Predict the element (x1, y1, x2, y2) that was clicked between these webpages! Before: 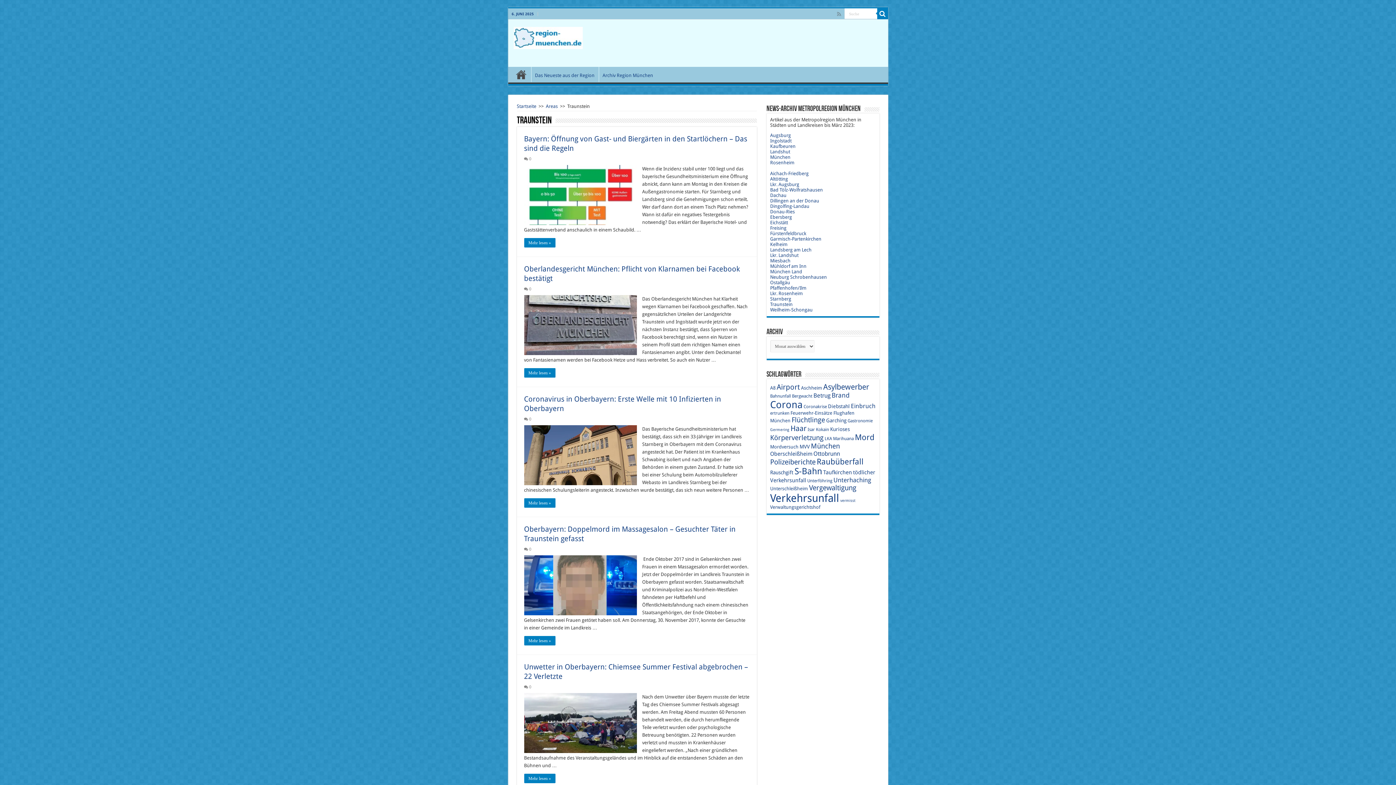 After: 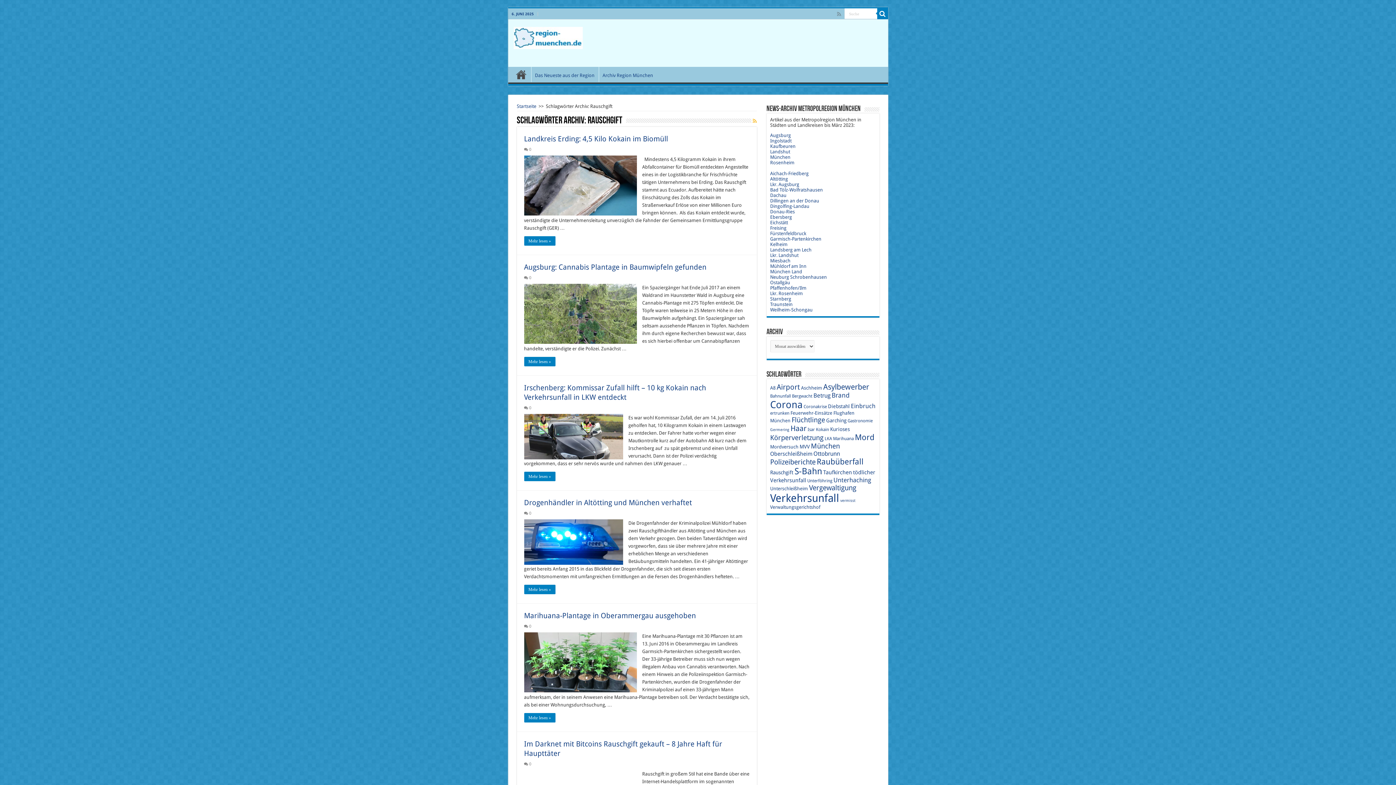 Action: label: Rauschgift (11 Einträge) bbox: (770, 469, 793, 475)